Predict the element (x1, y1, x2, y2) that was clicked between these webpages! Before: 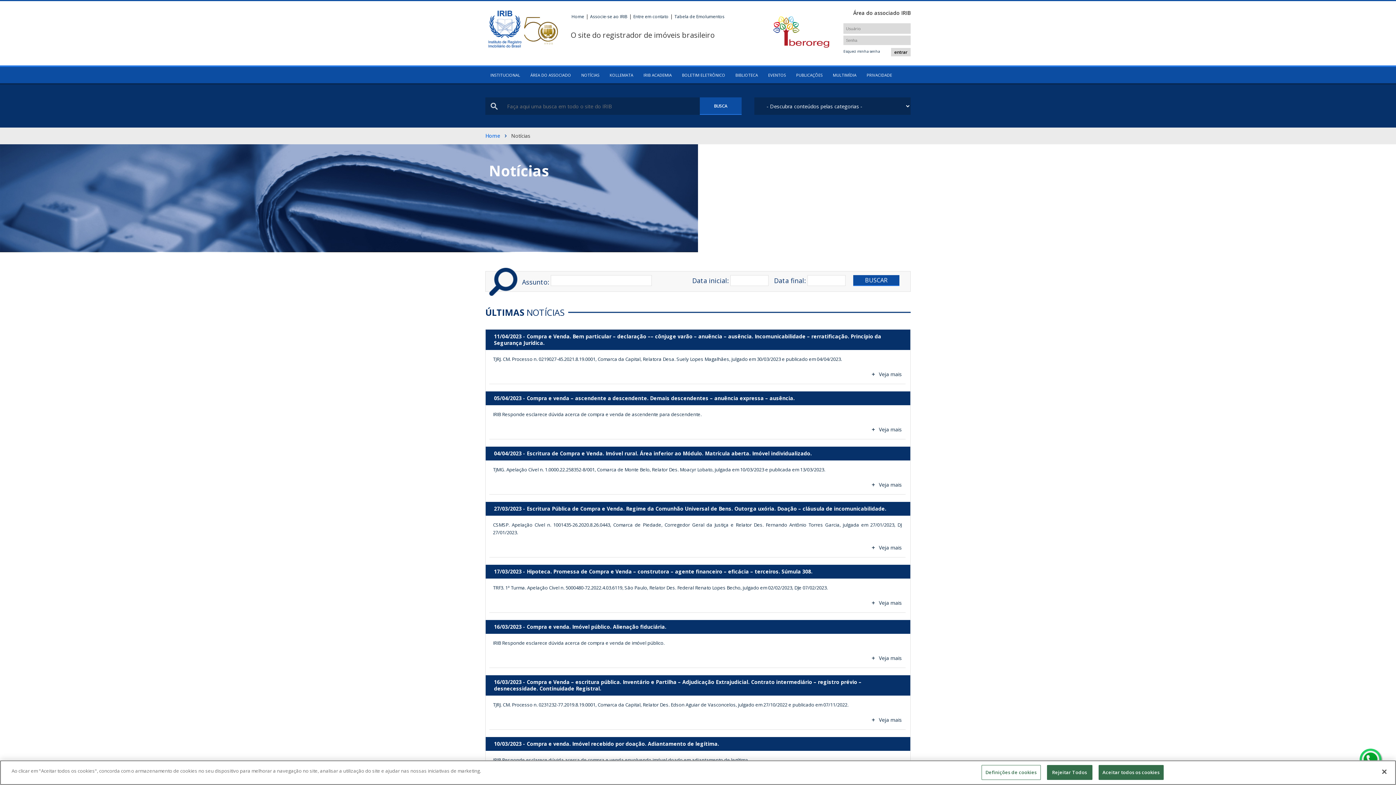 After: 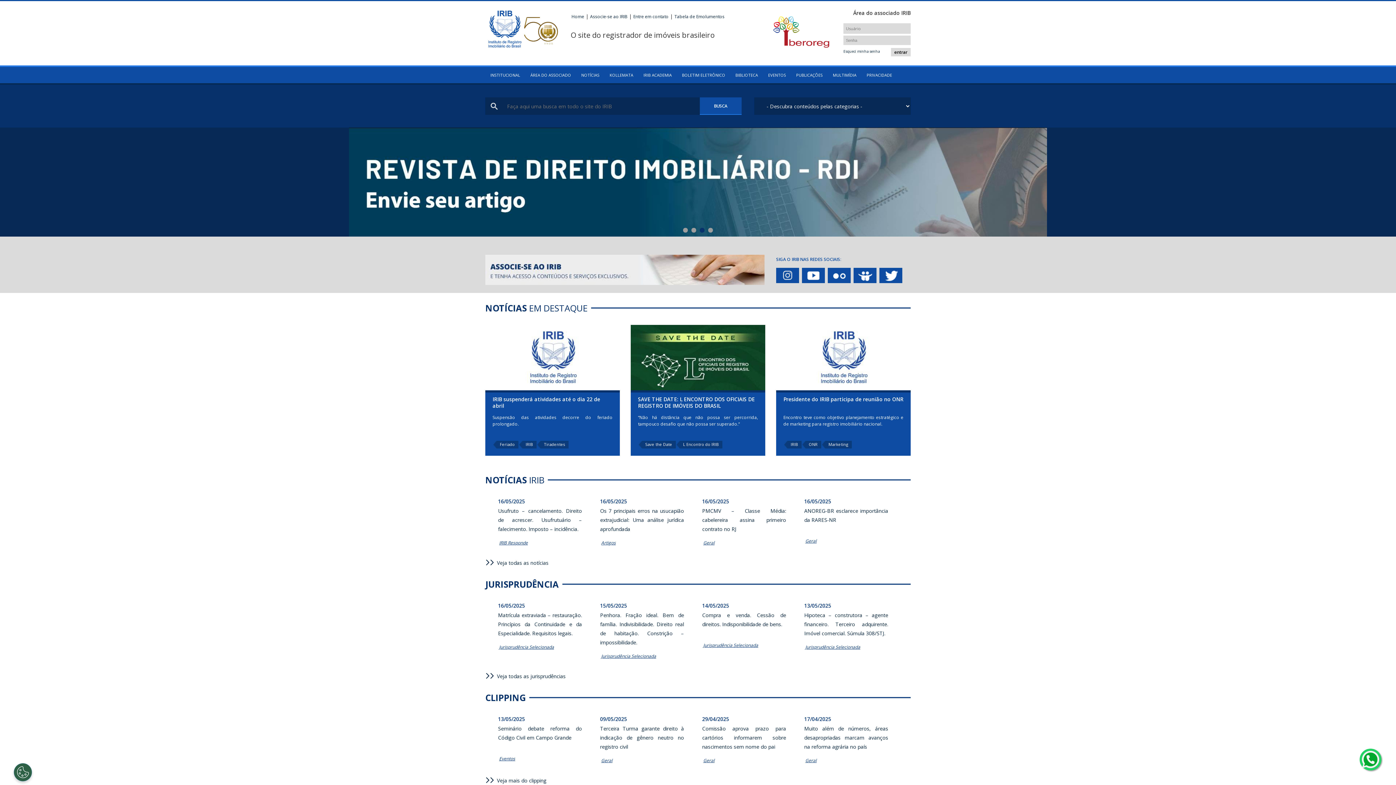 Action: bbox: (485, 38, 560, 50)